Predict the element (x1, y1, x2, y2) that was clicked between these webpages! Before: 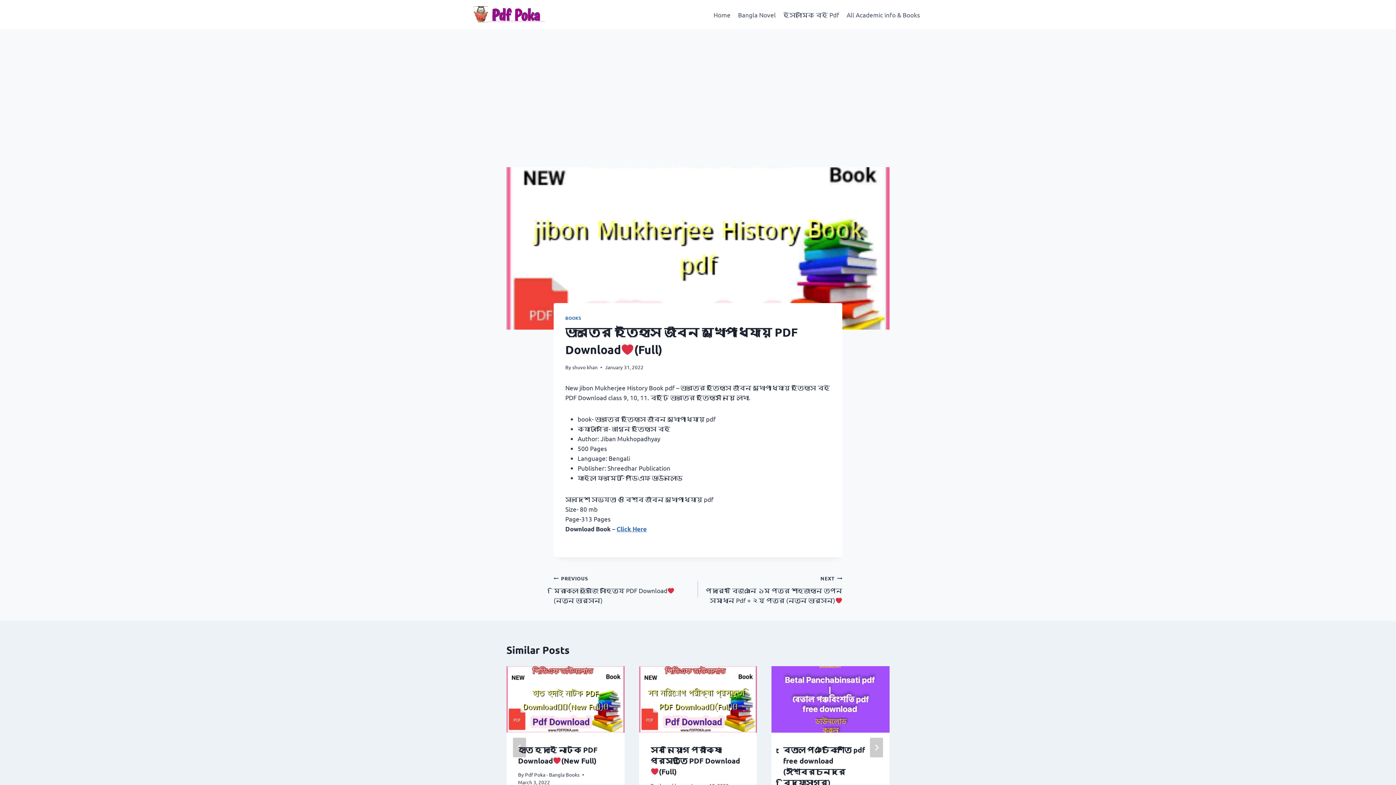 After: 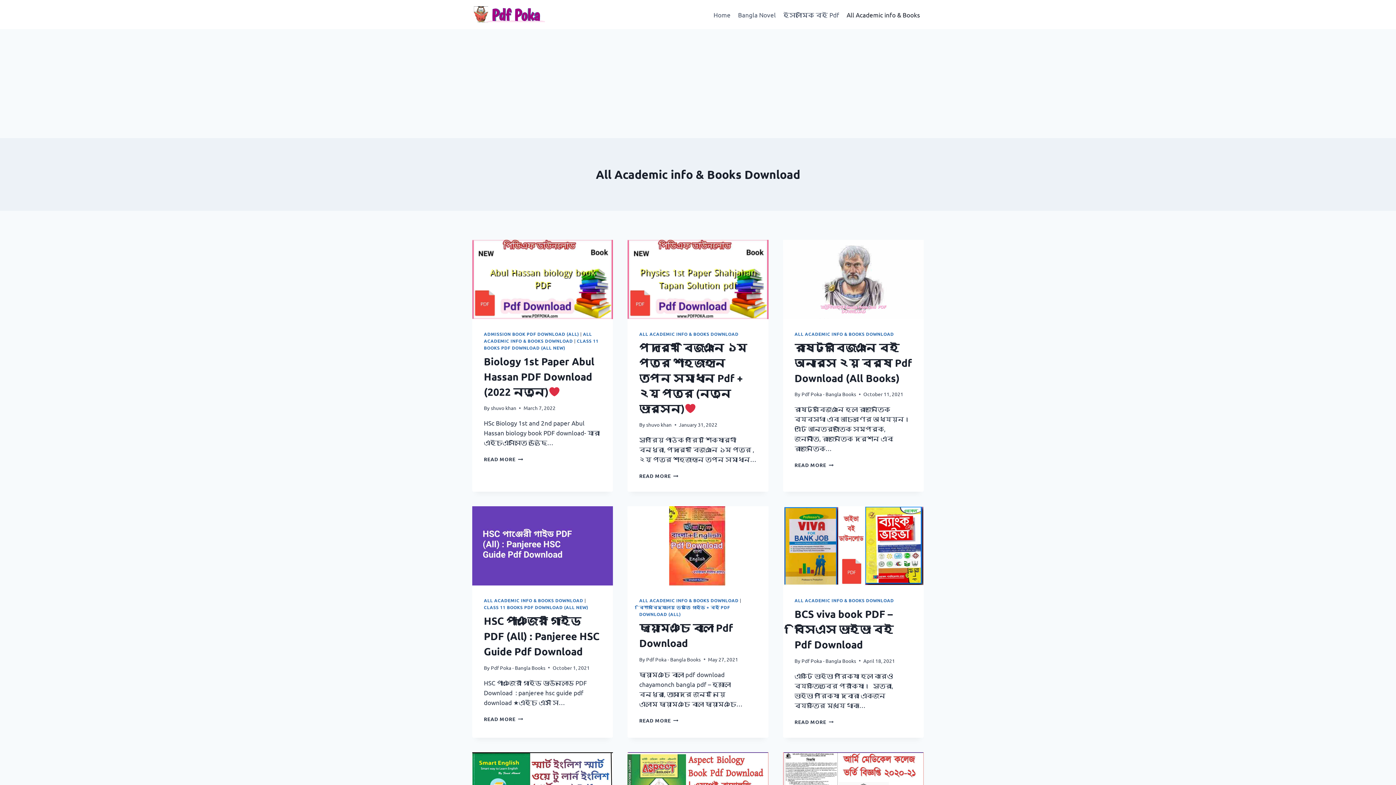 Action: bbox: (843, 5, 924, 23) label: All Academic info & Books